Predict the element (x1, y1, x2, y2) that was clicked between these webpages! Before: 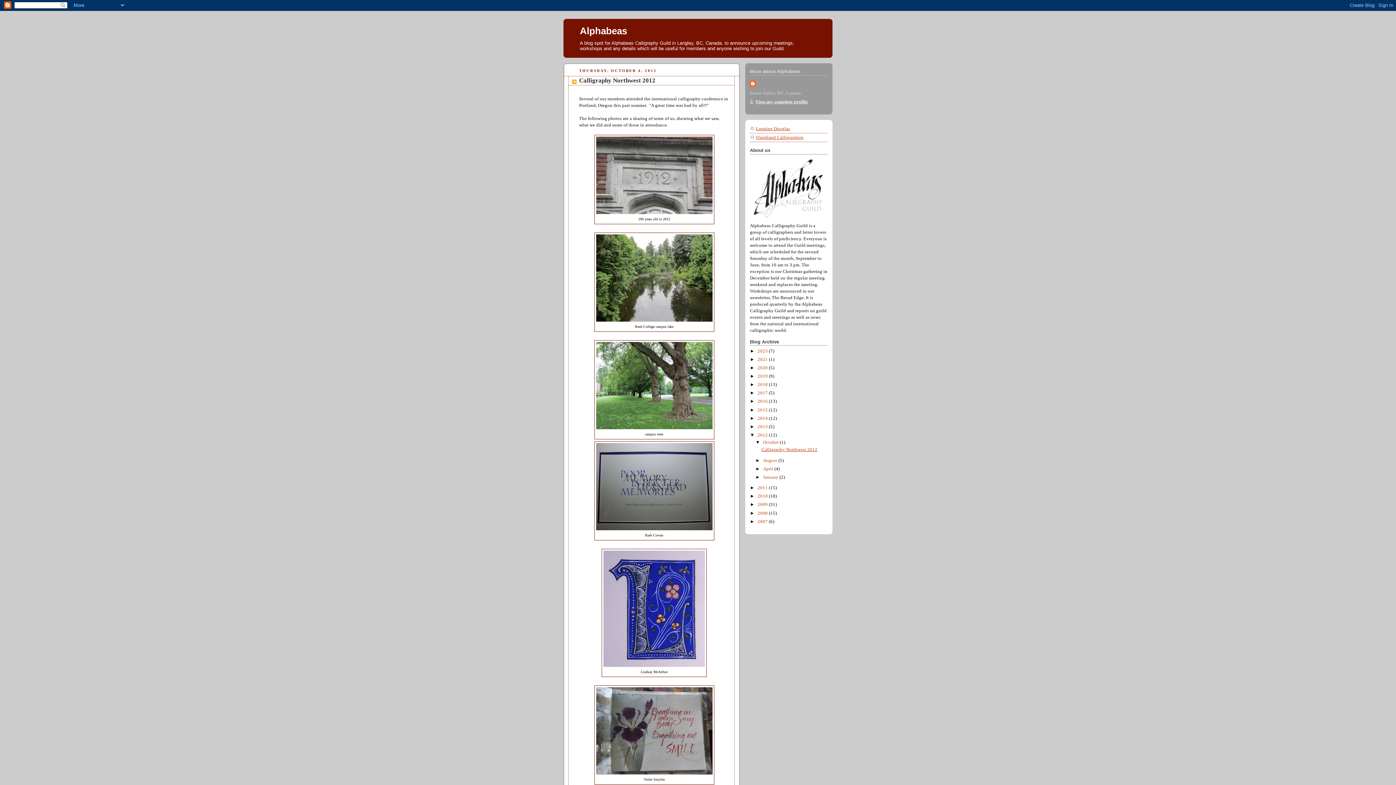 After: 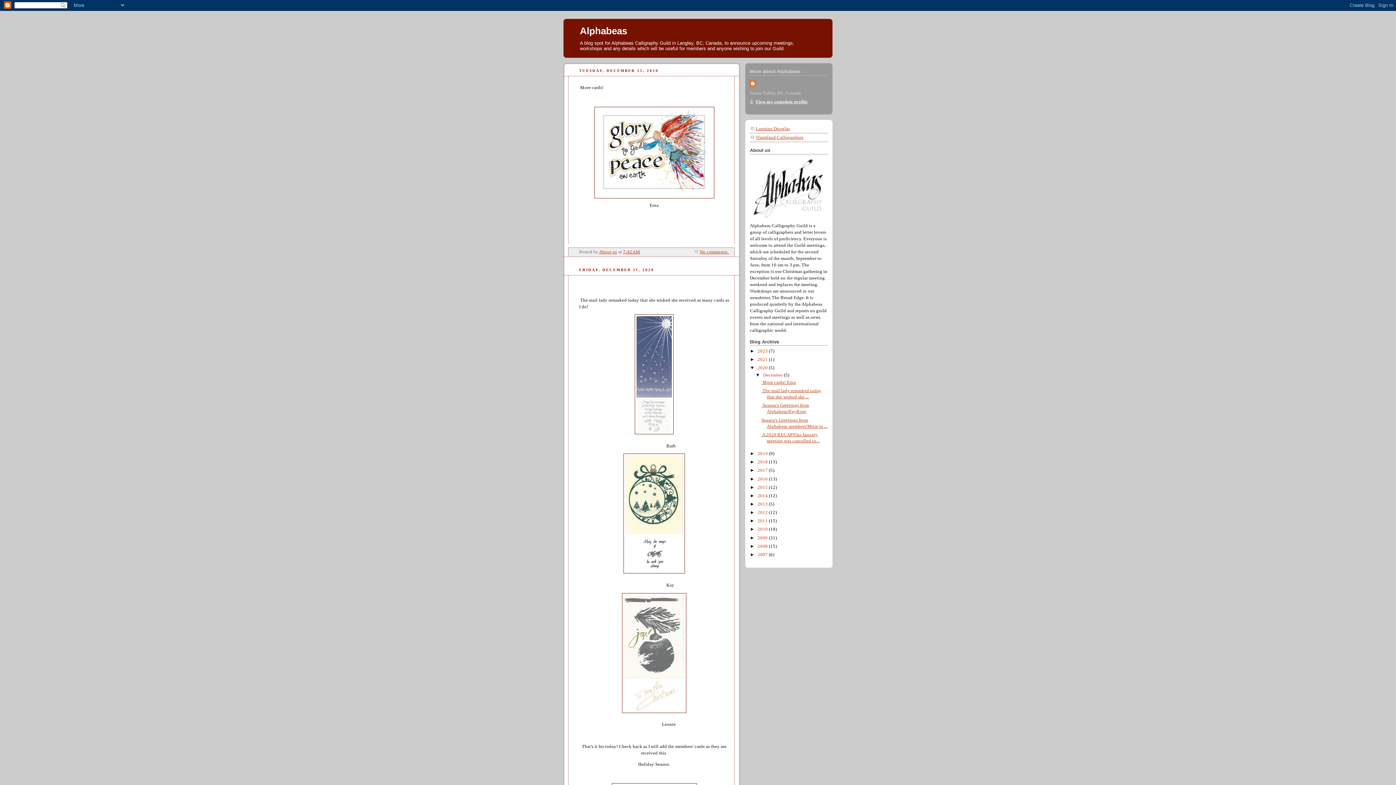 Action: label: 2020  bbox: (757, 365, 769, 370)